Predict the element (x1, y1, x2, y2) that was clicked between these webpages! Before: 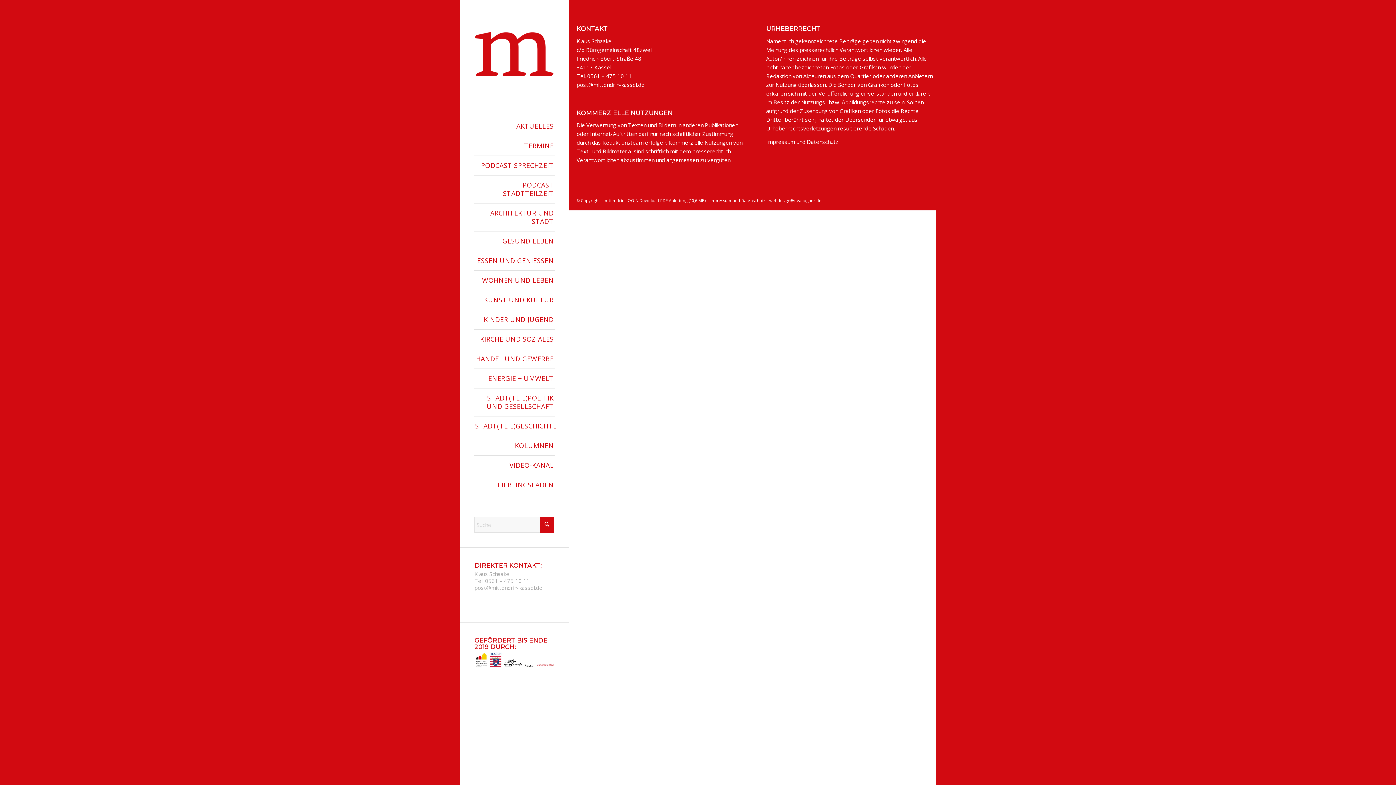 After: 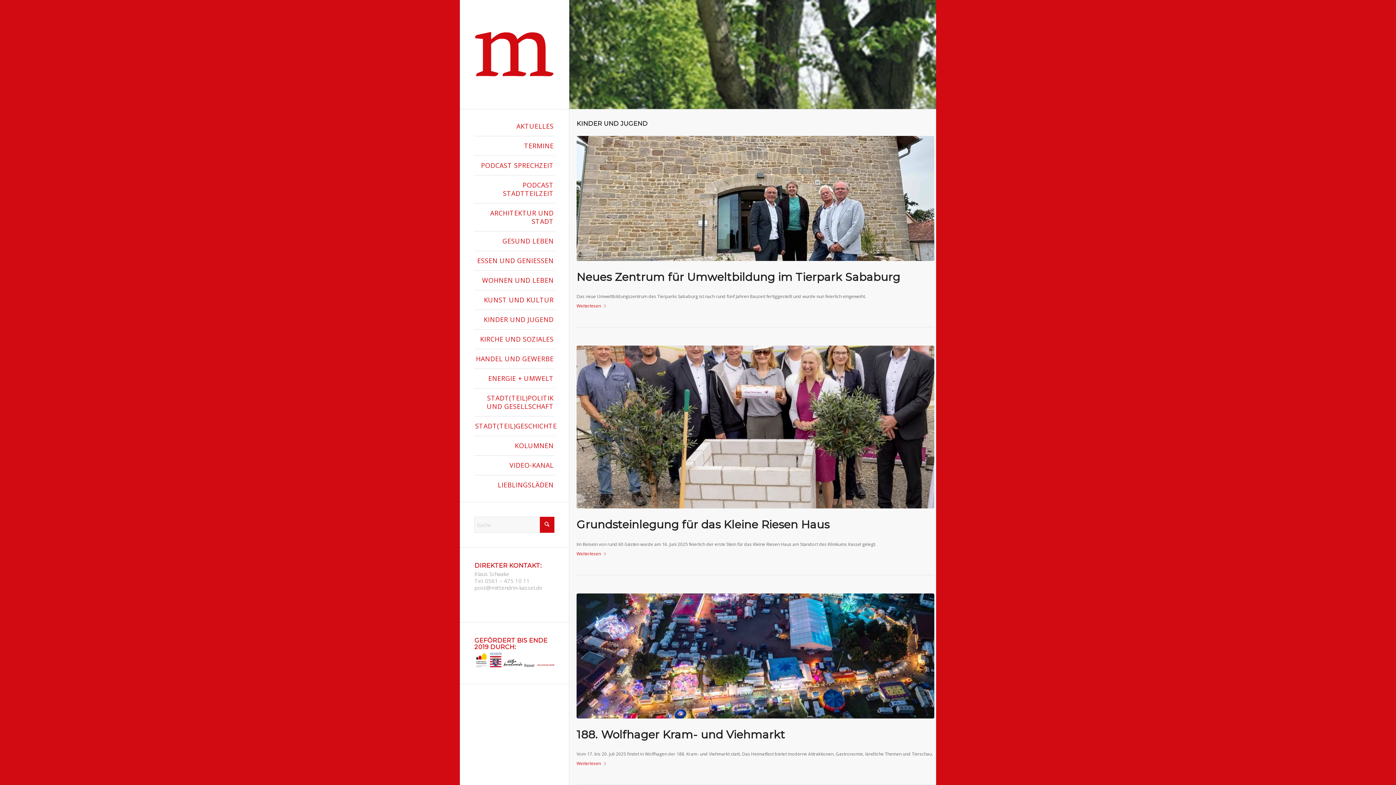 Action: label: KINDER UND JUGEND bbox: (474, 310, 554, 329)